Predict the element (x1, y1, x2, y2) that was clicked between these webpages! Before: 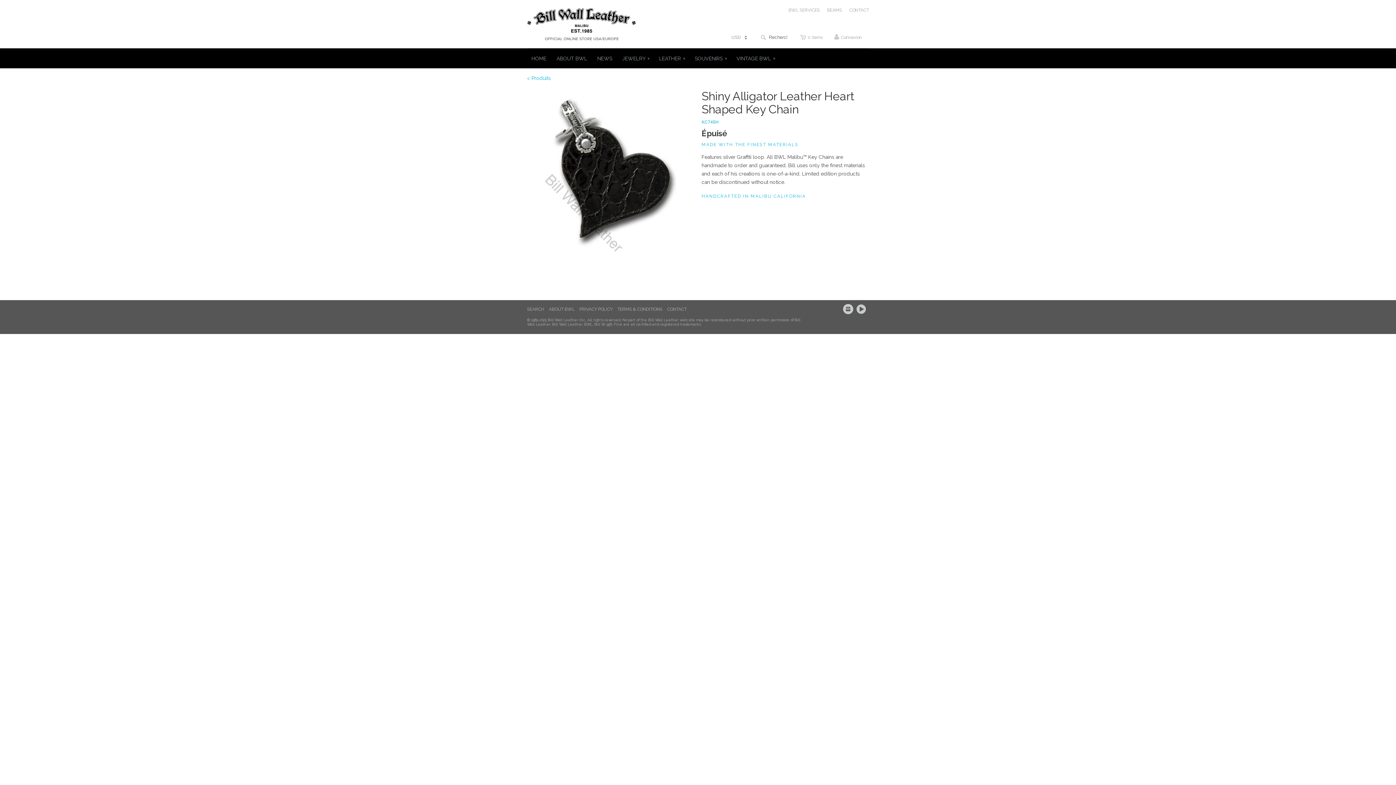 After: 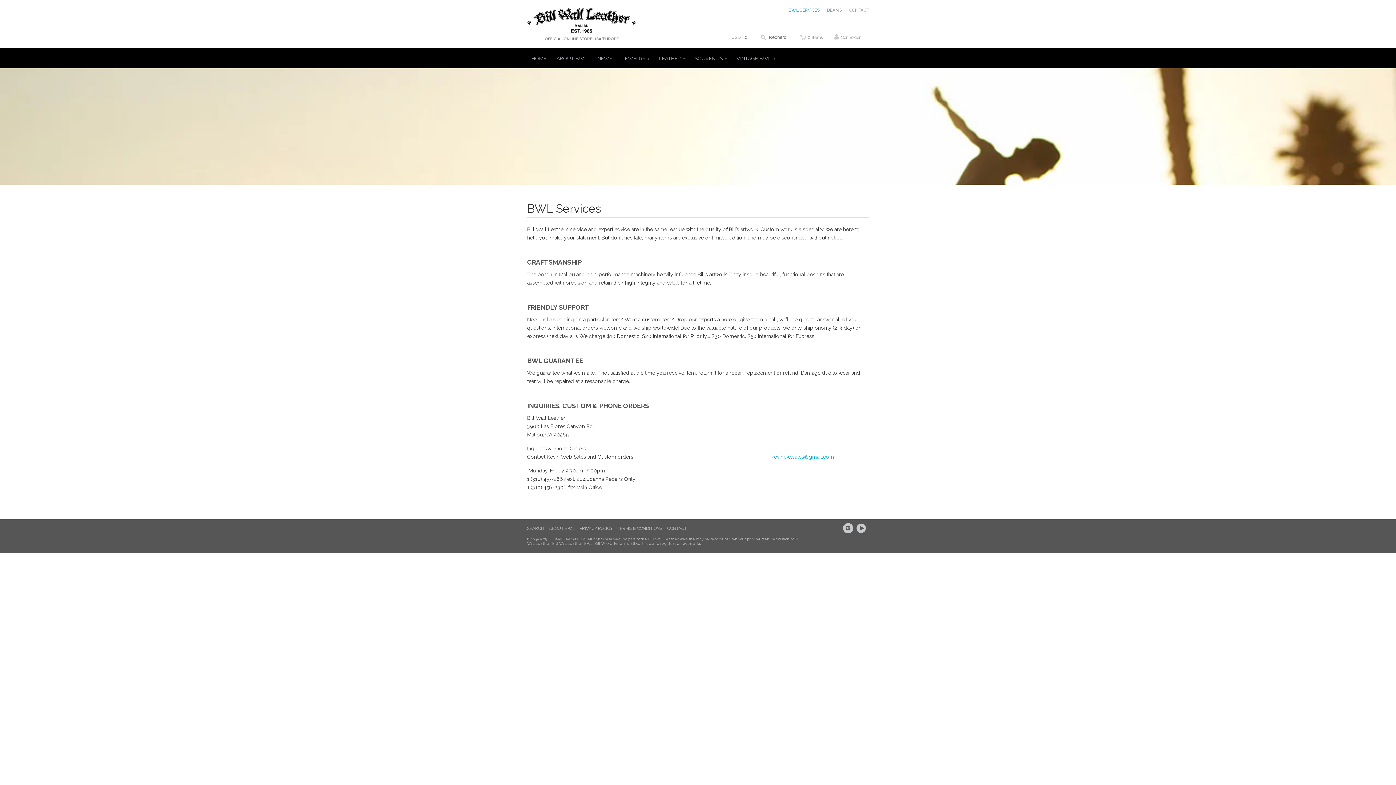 Action: bbox: (788, 6, 820, 17) label: BWL SERVICES